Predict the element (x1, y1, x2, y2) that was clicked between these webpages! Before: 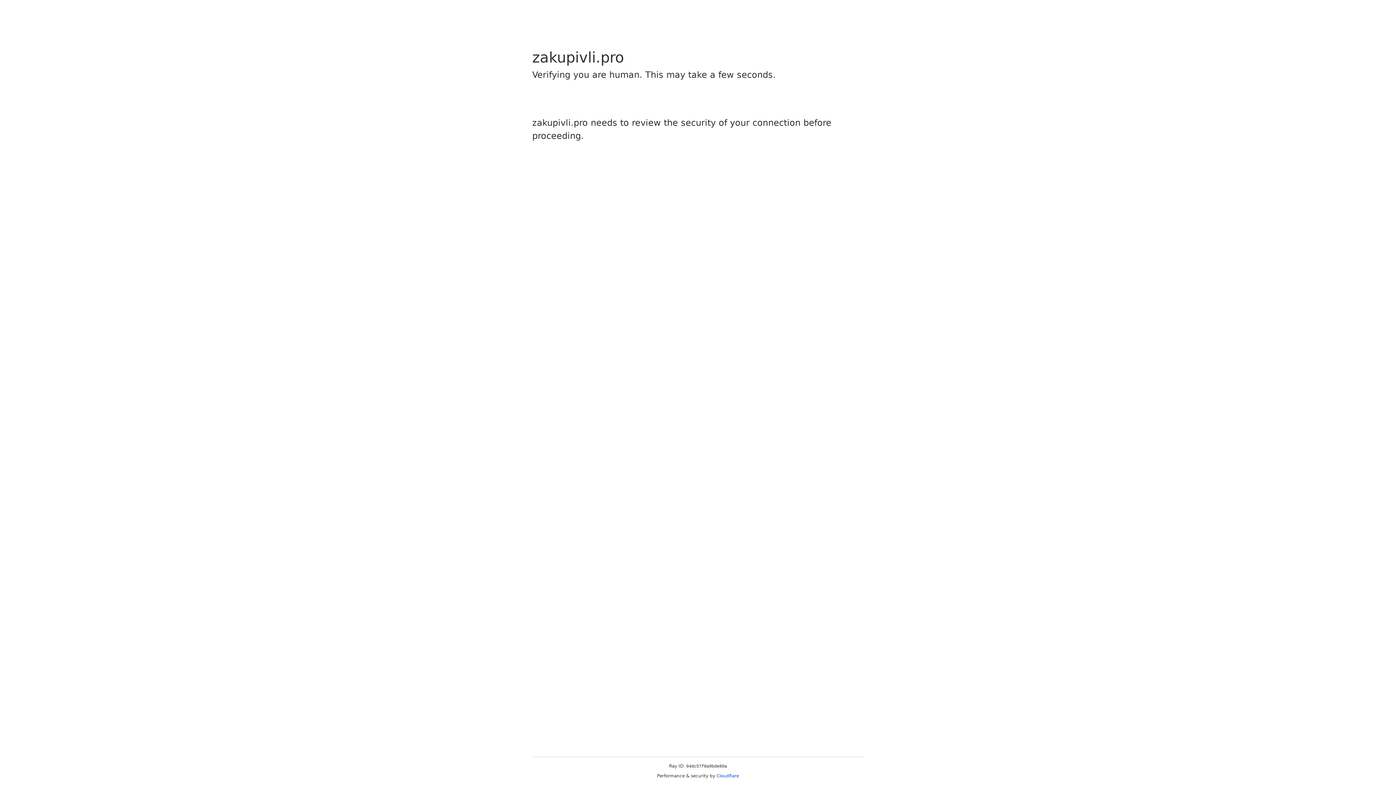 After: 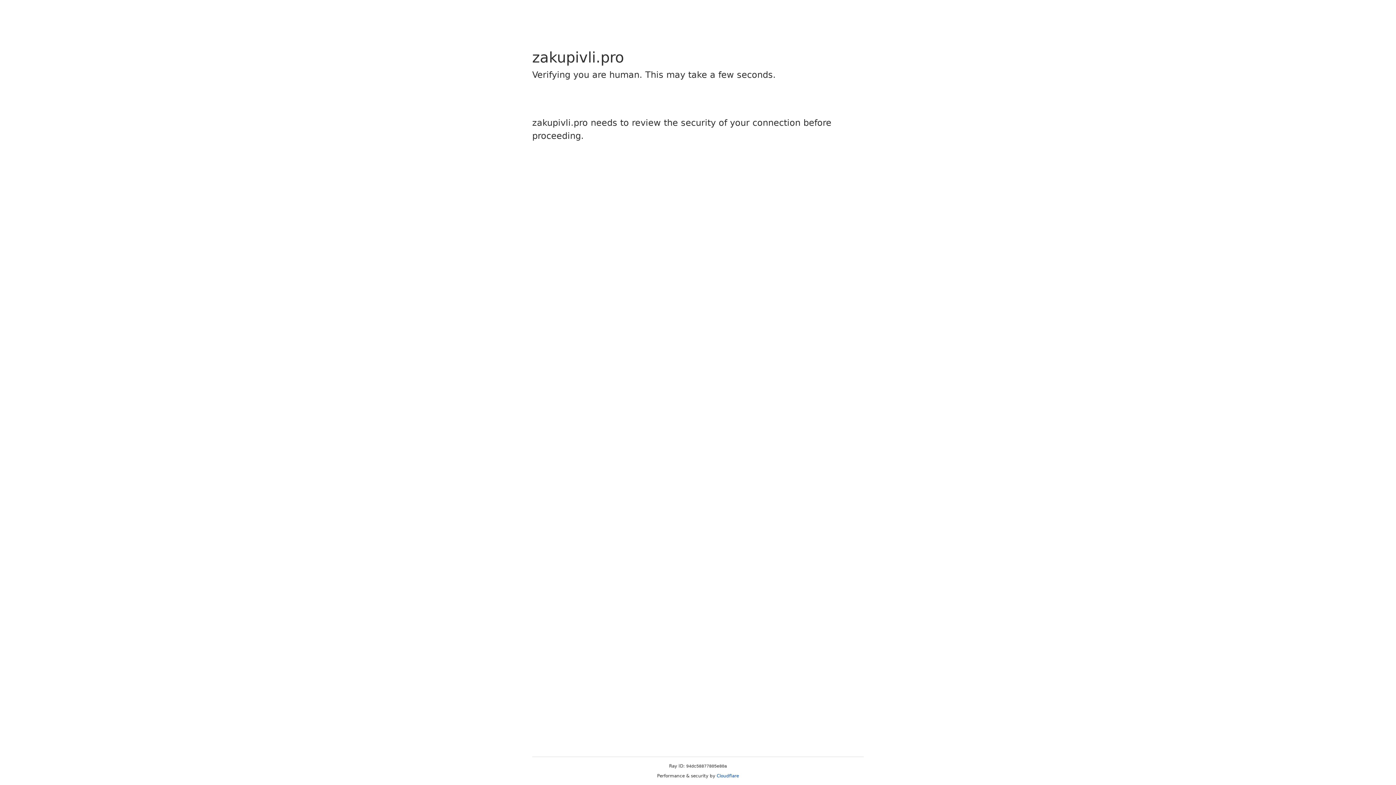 Action: bbox: (716, 773, 739, 778) label: Cloudflare